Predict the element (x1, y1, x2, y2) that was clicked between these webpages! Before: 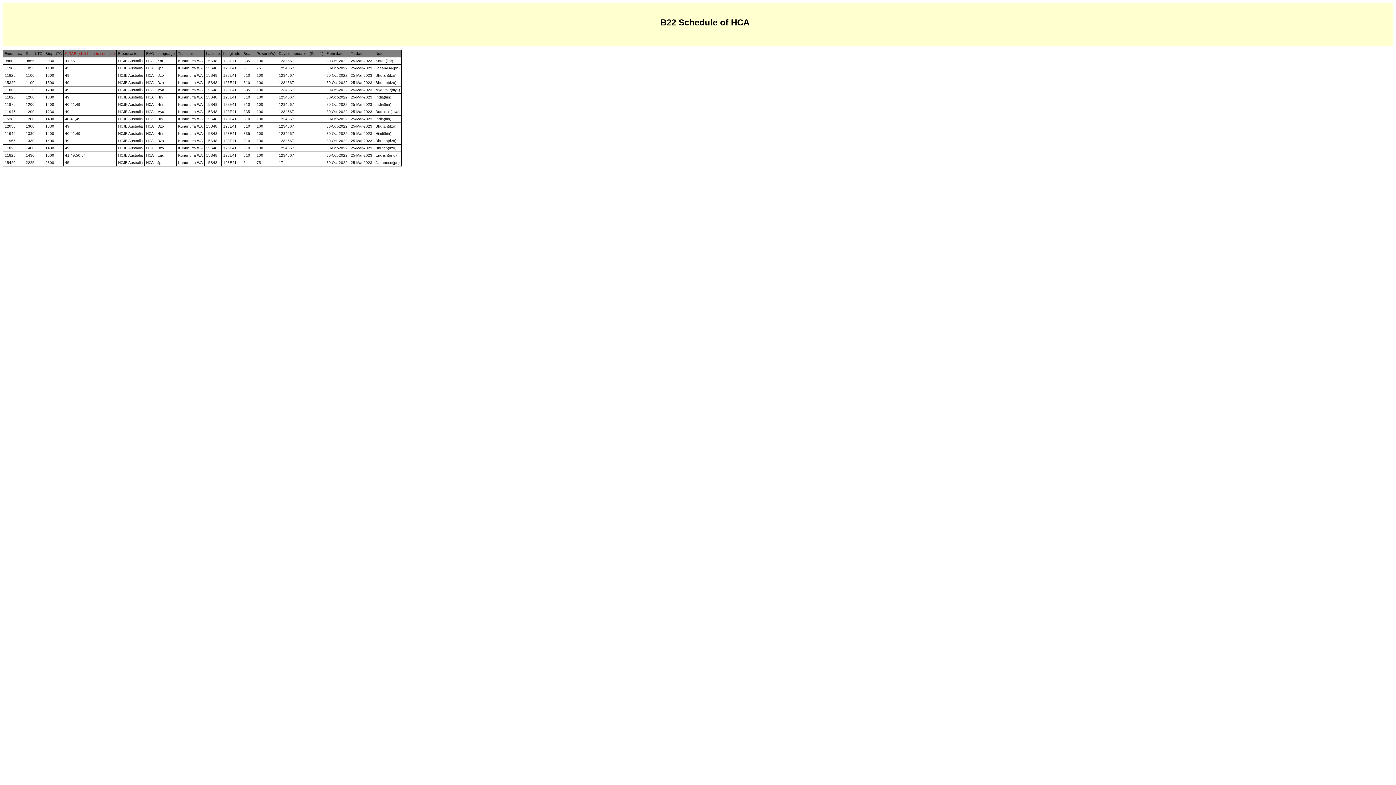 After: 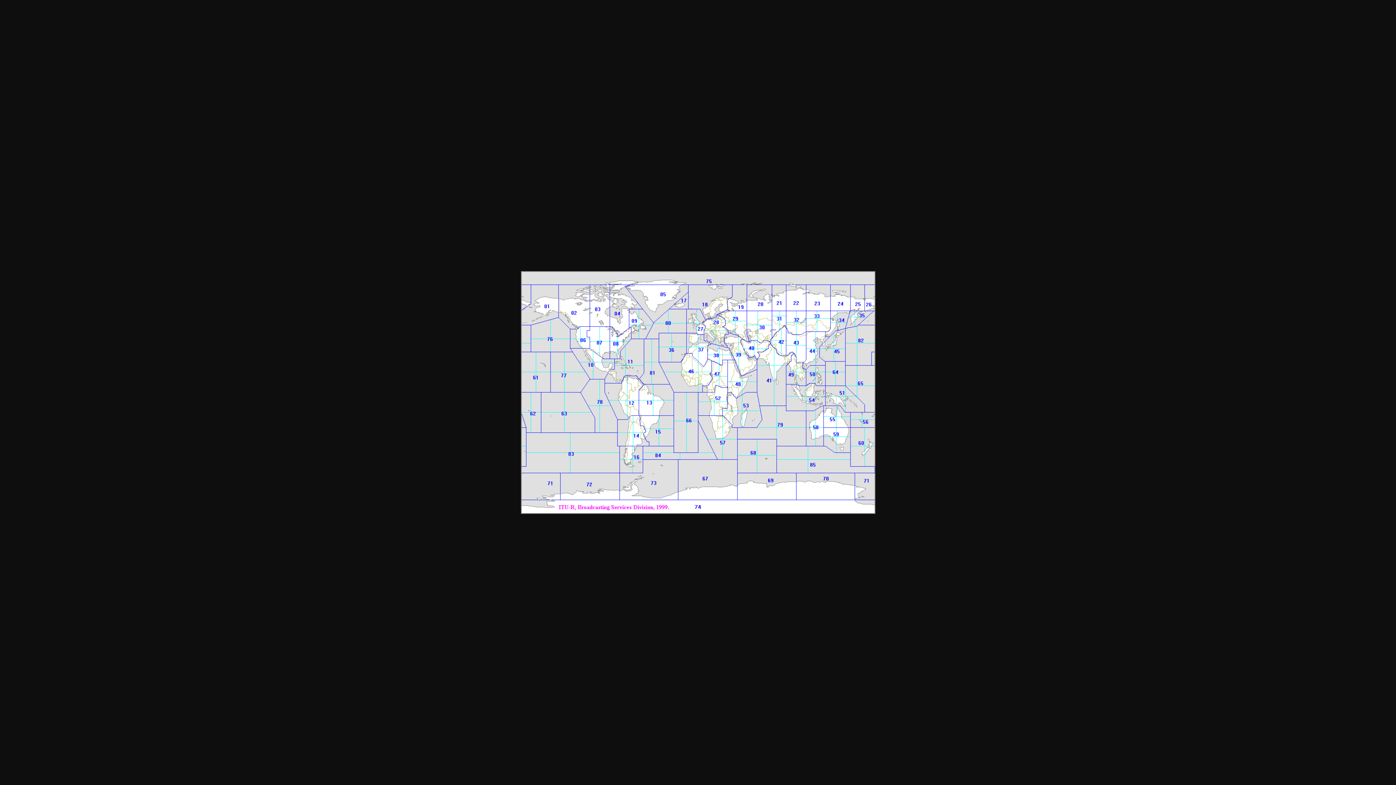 Action: bbox: (65, 51, 114, 55) label: CIRAF - click here to see map